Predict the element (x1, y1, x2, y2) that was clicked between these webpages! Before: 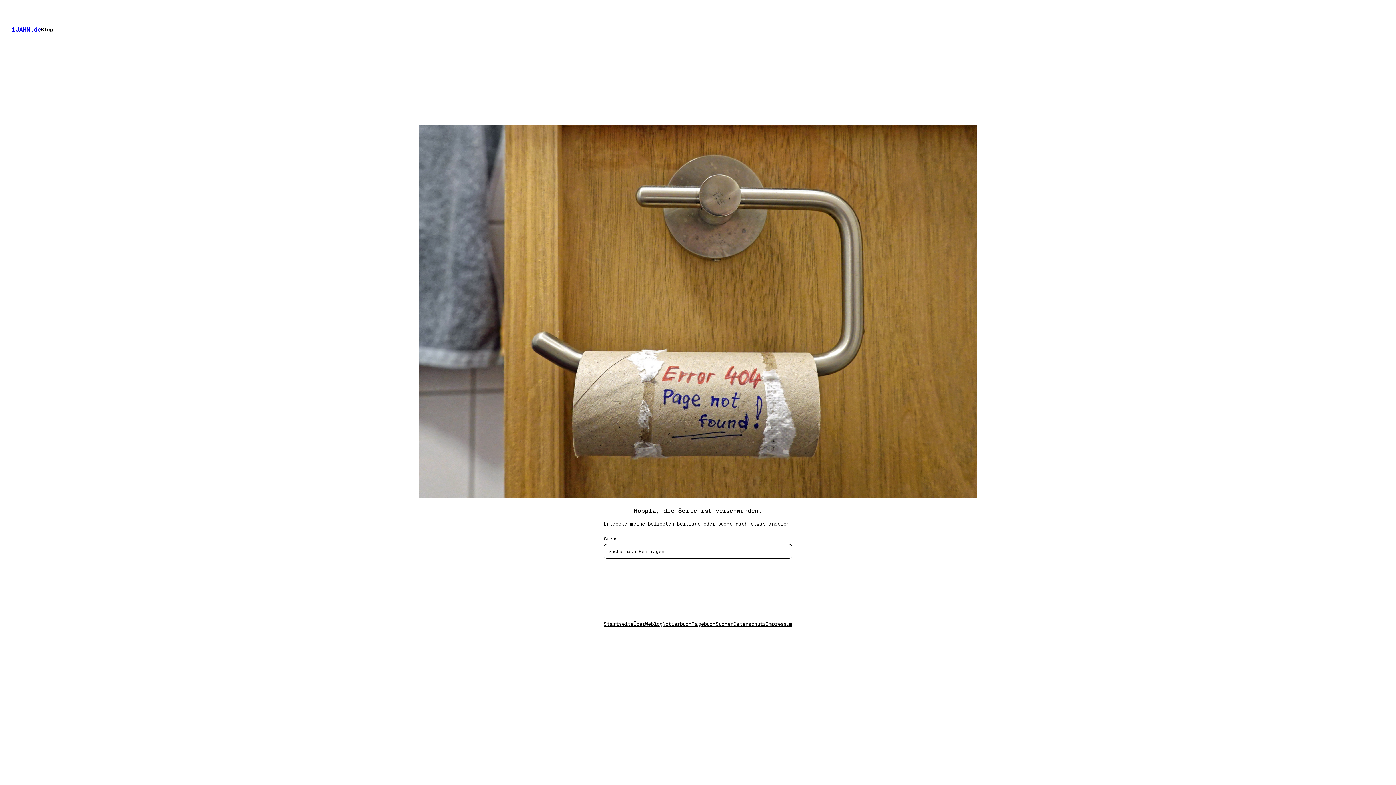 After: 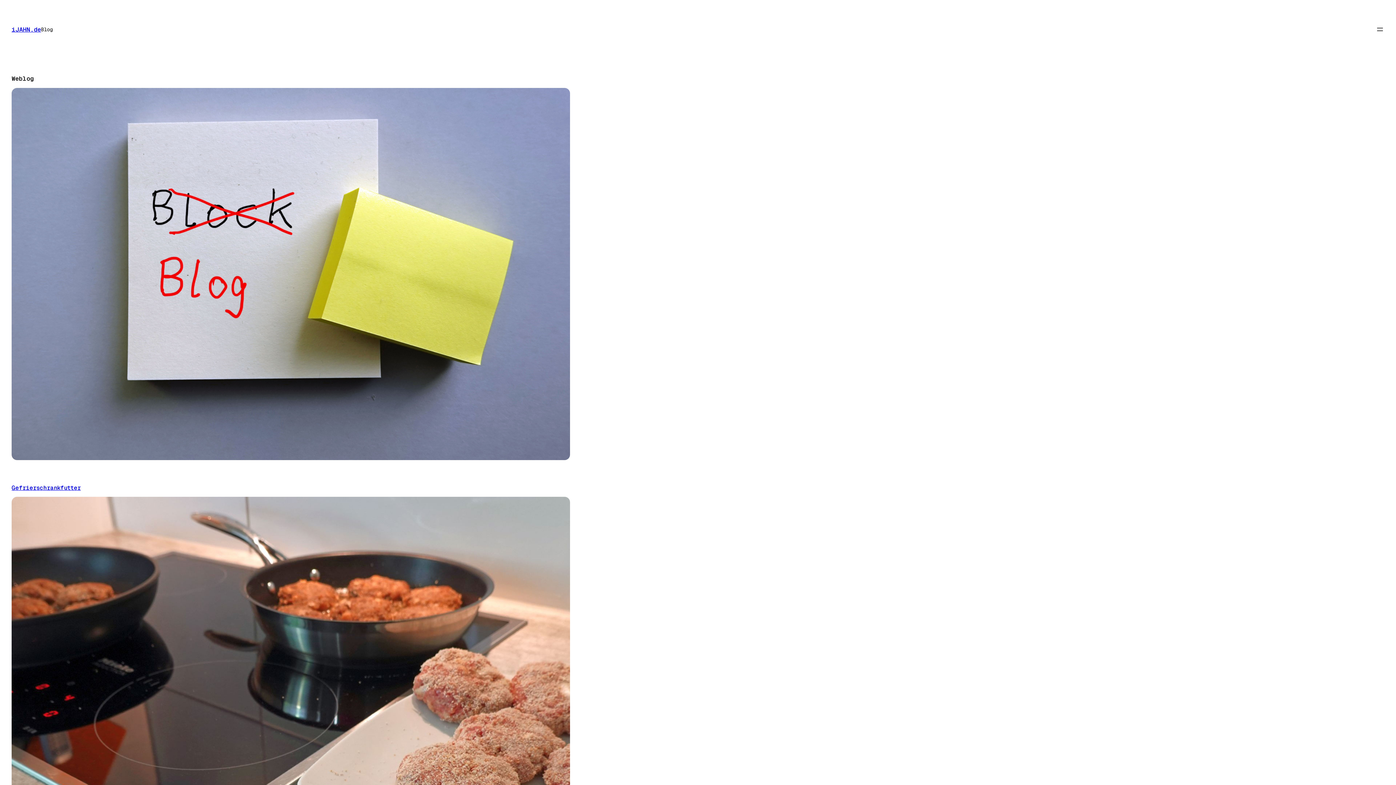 Action: label: Weblog bbox: (645, 620, 662, 628)